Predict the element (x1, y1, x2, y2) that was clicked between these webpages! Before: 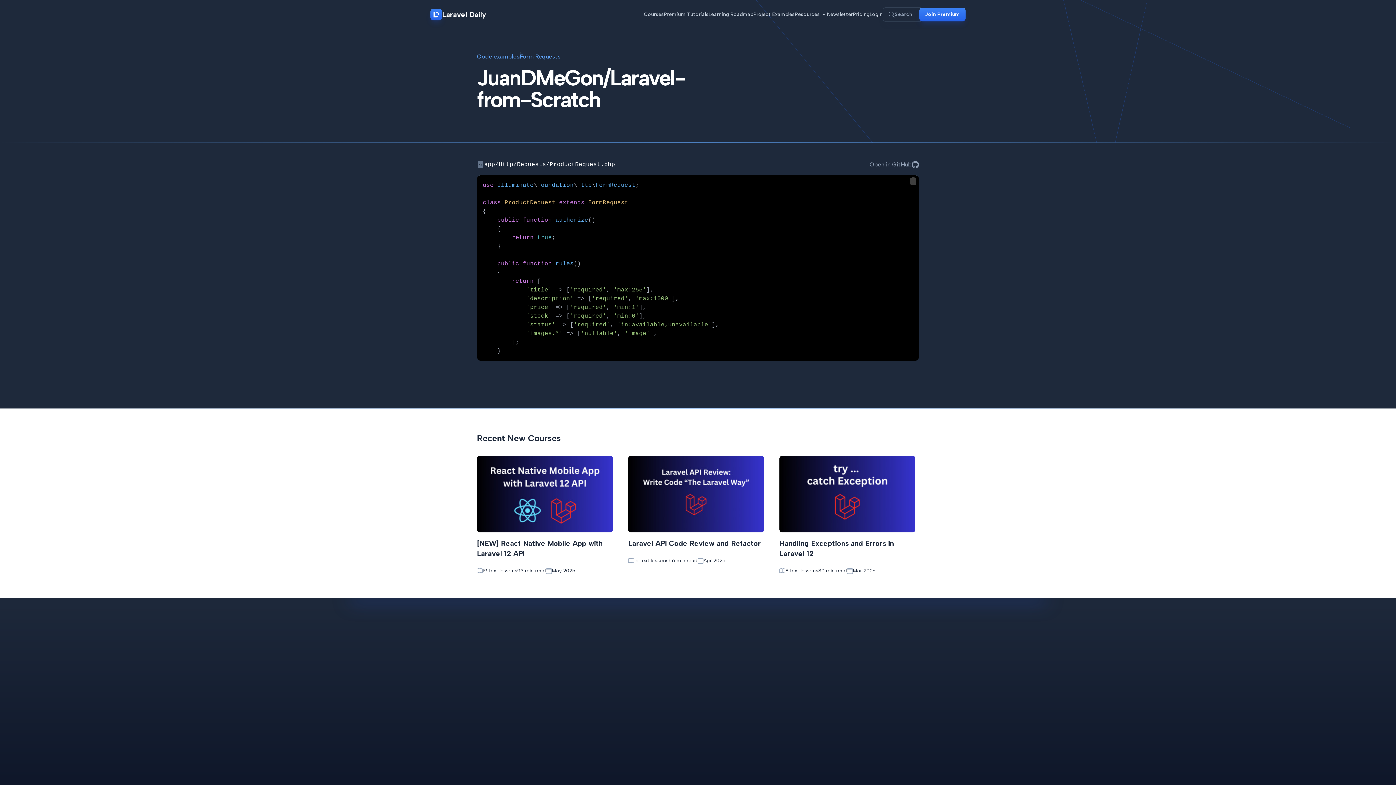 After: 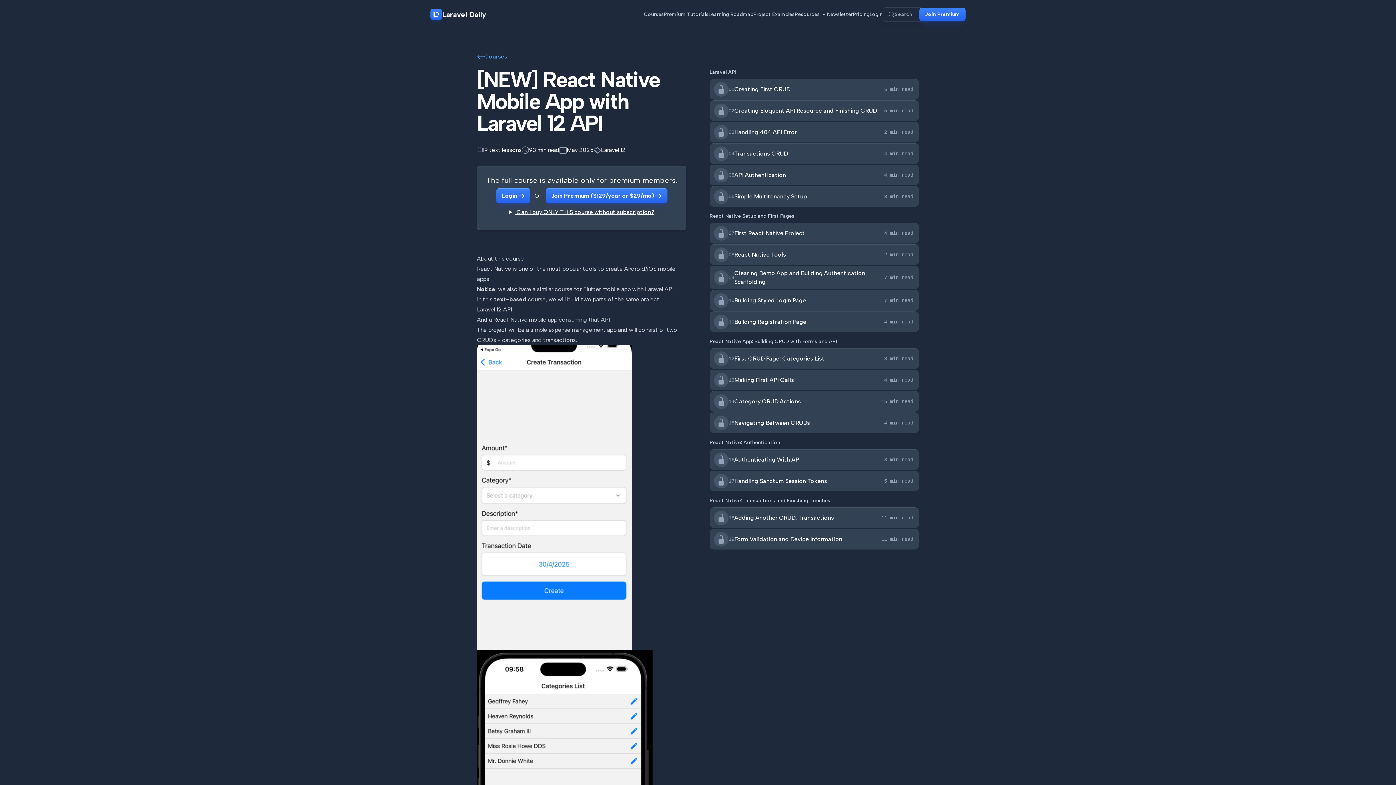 Action: bbox: (477, 456, 616, 532)